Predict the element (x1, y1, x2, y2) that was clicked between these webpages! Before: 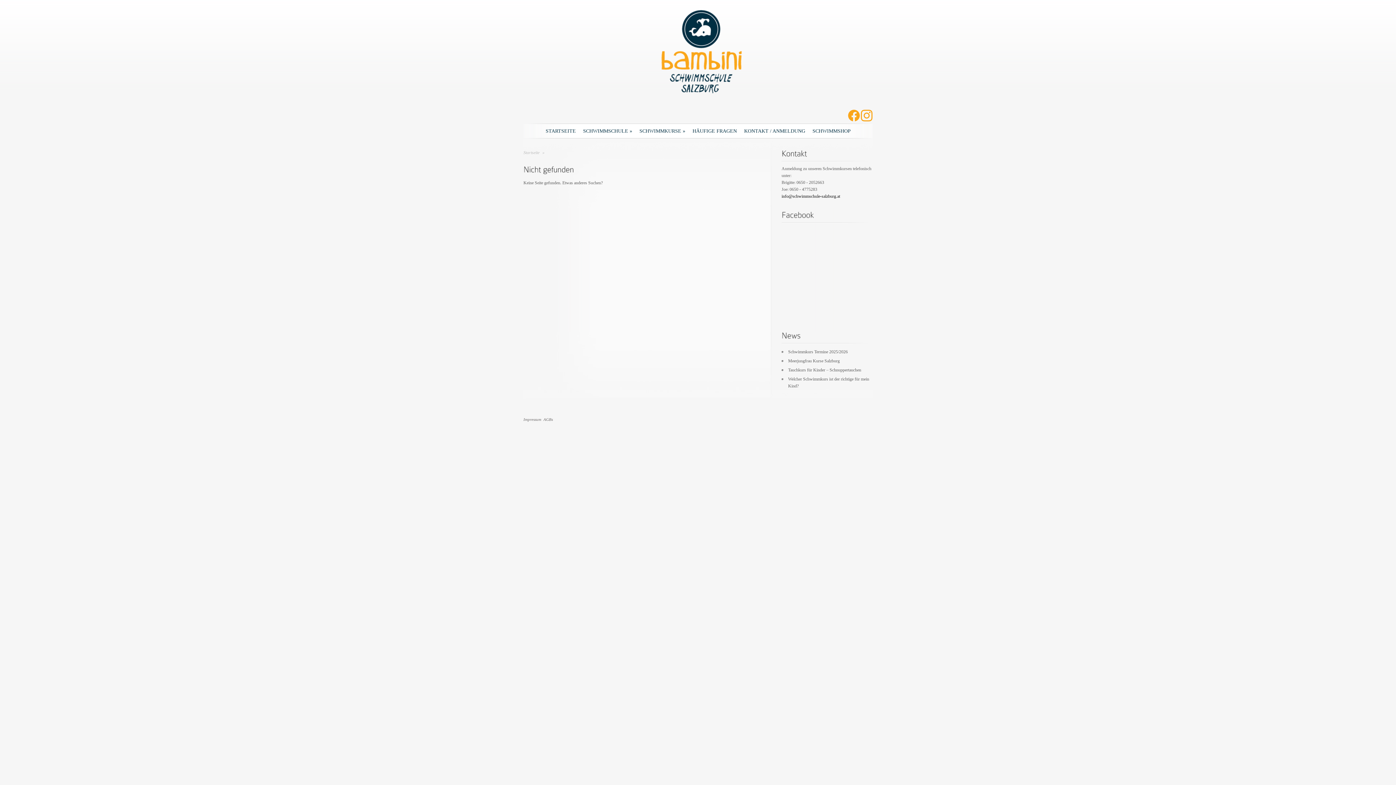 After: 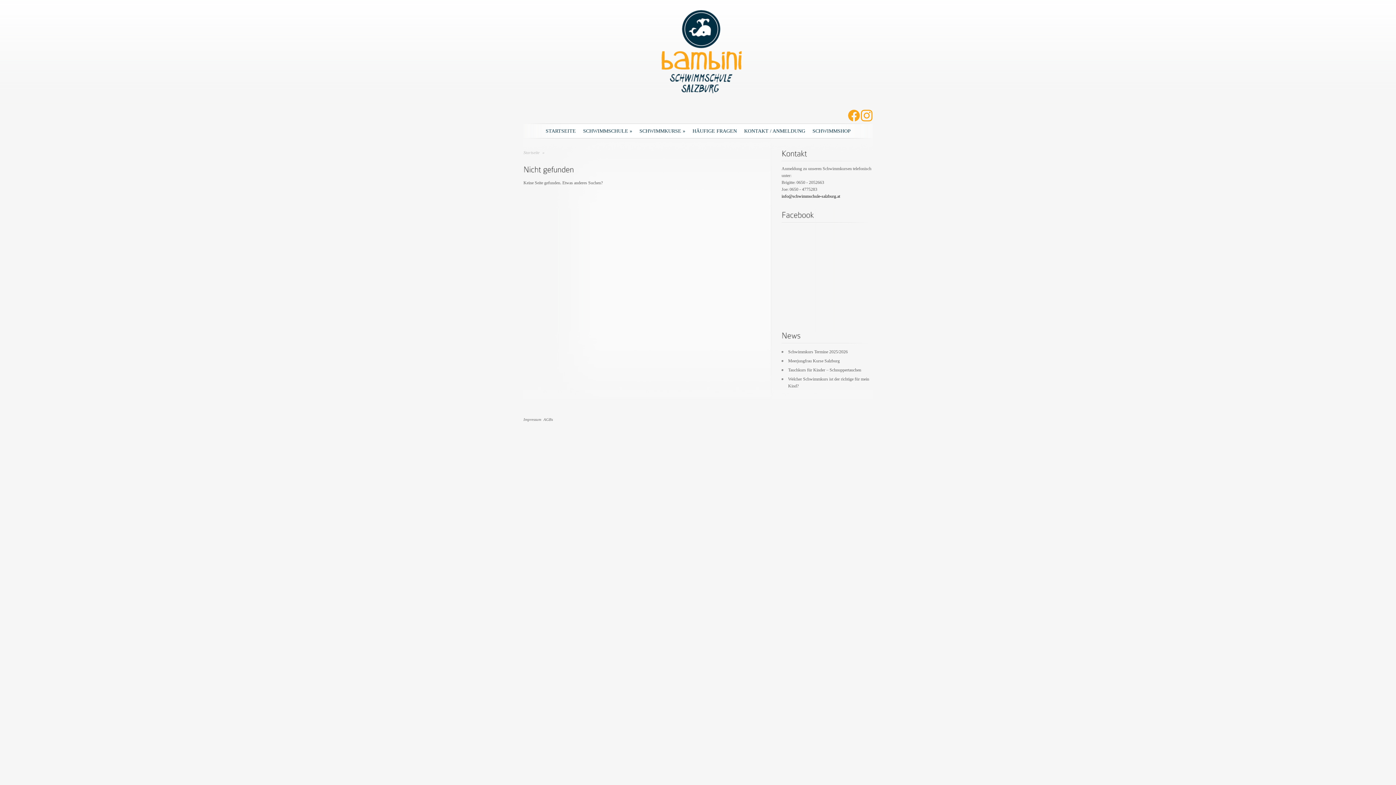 Action: bbox: (861, 117, 872, 122)